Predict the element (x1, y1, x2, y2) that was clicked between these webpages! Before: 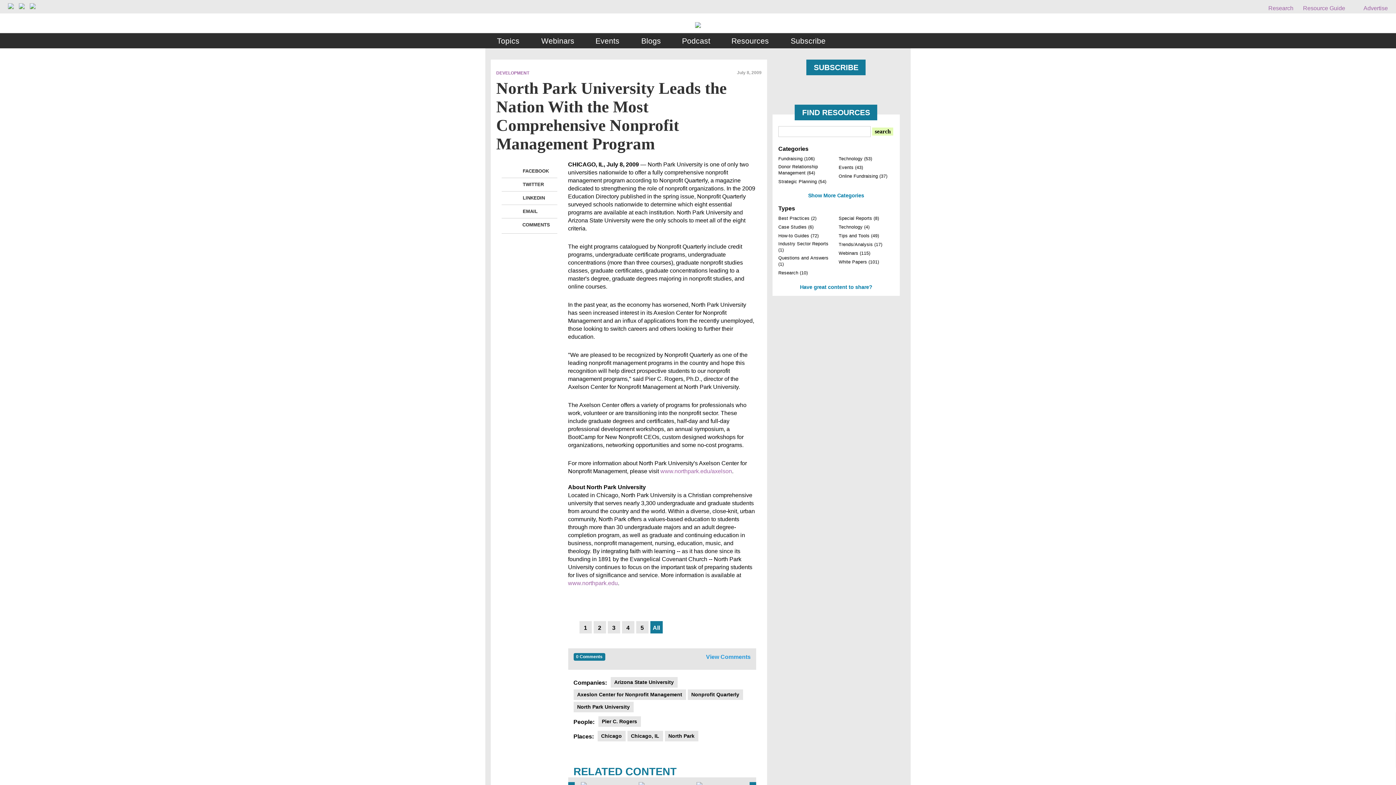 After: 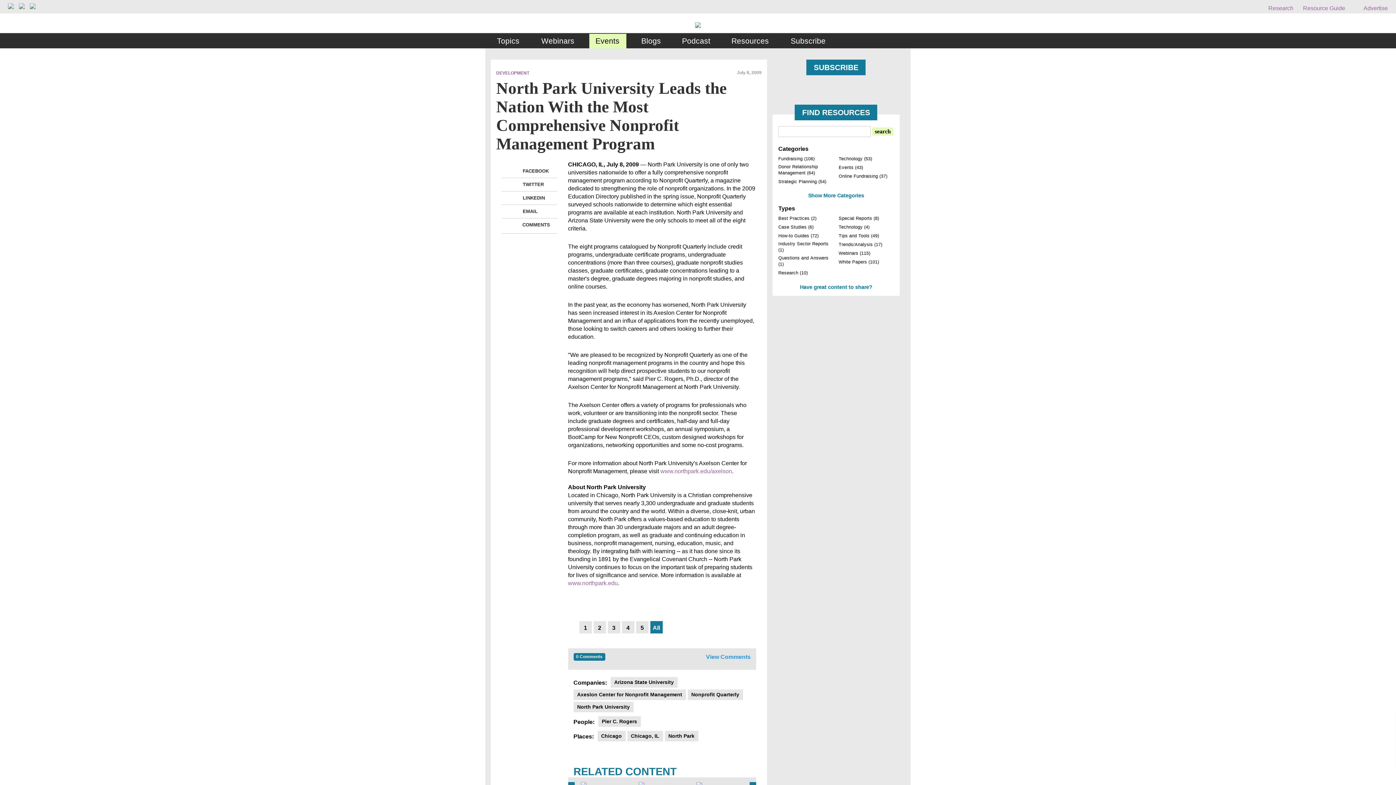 Action: label: Events bbox: (591, 33, 624, 48)